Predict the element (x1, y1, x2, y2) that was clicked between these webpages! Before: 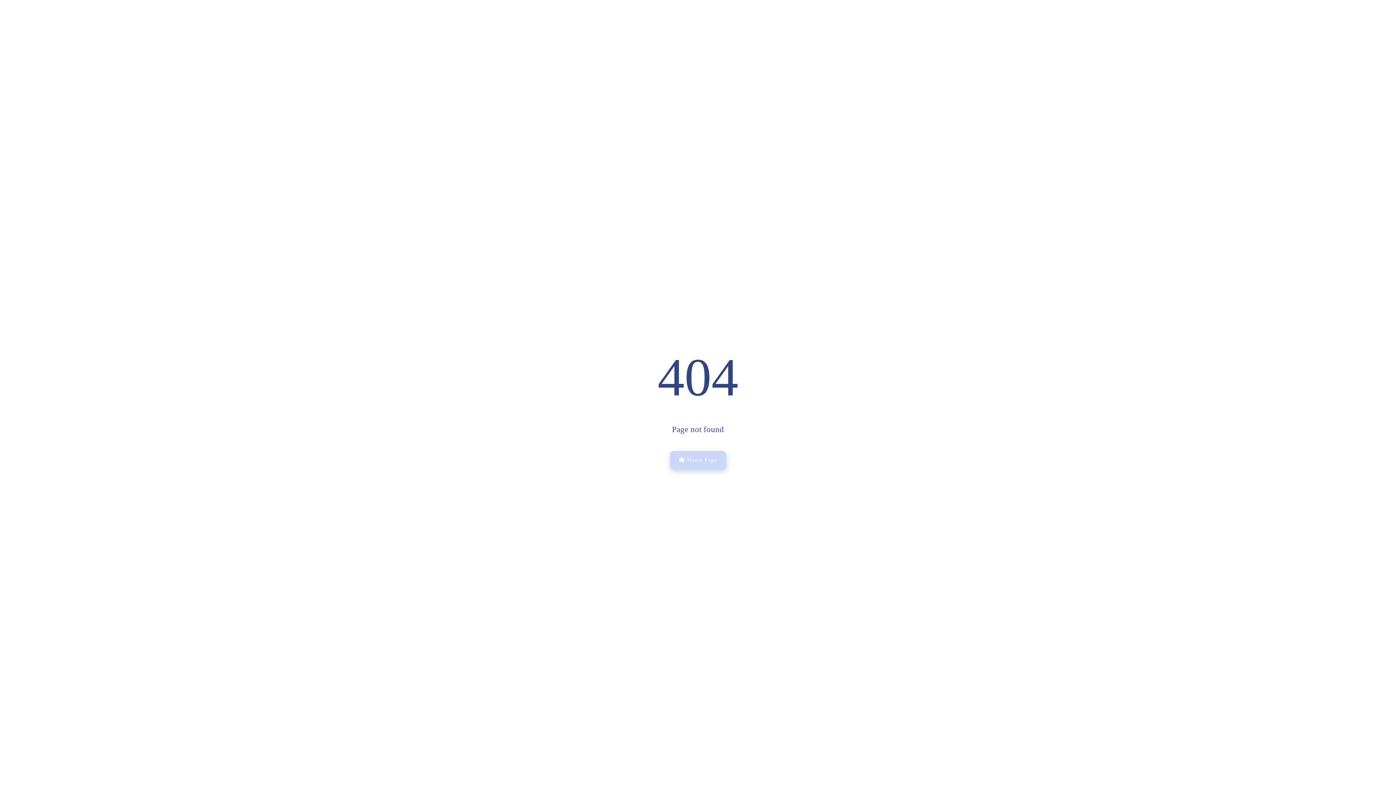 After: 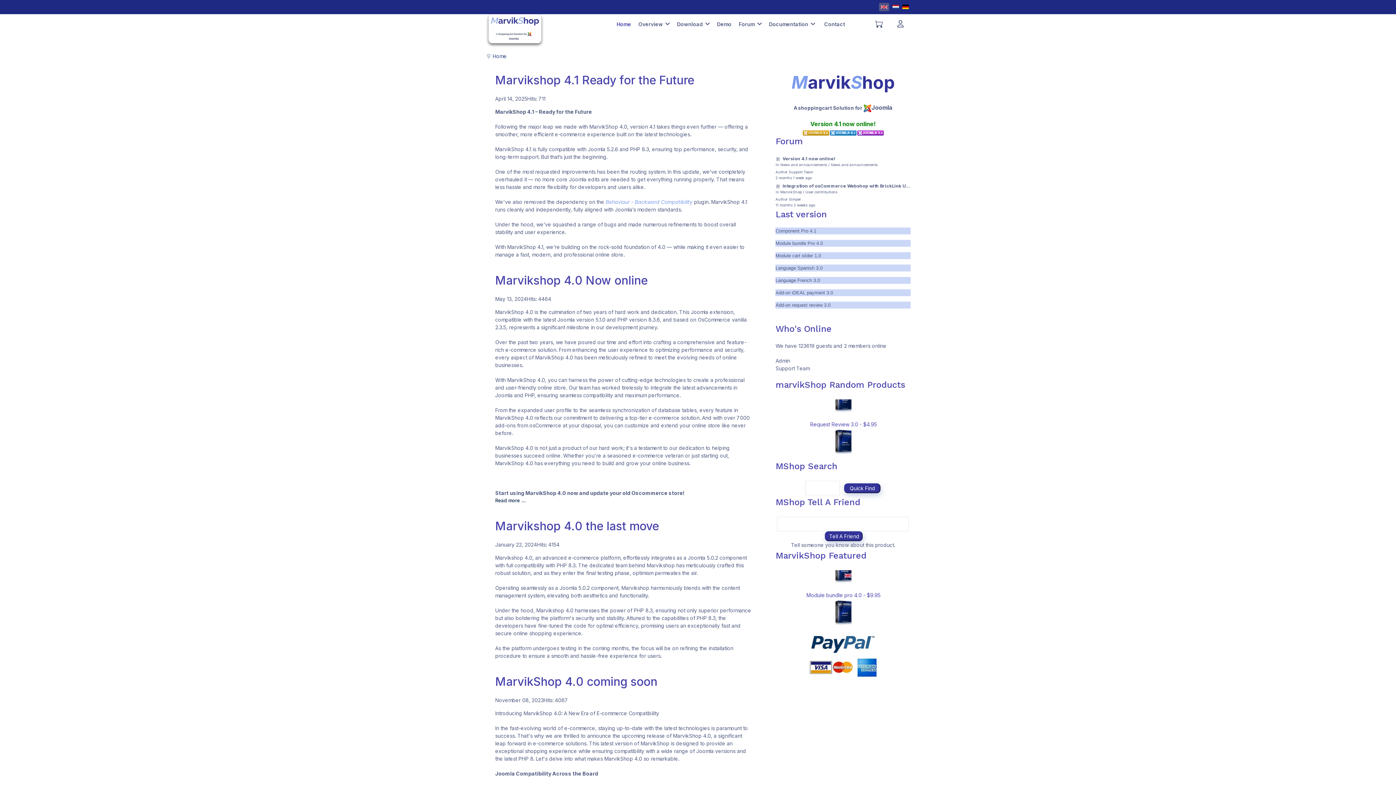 Action: label:  Home Page bbox: (670, 451, 726, 469)